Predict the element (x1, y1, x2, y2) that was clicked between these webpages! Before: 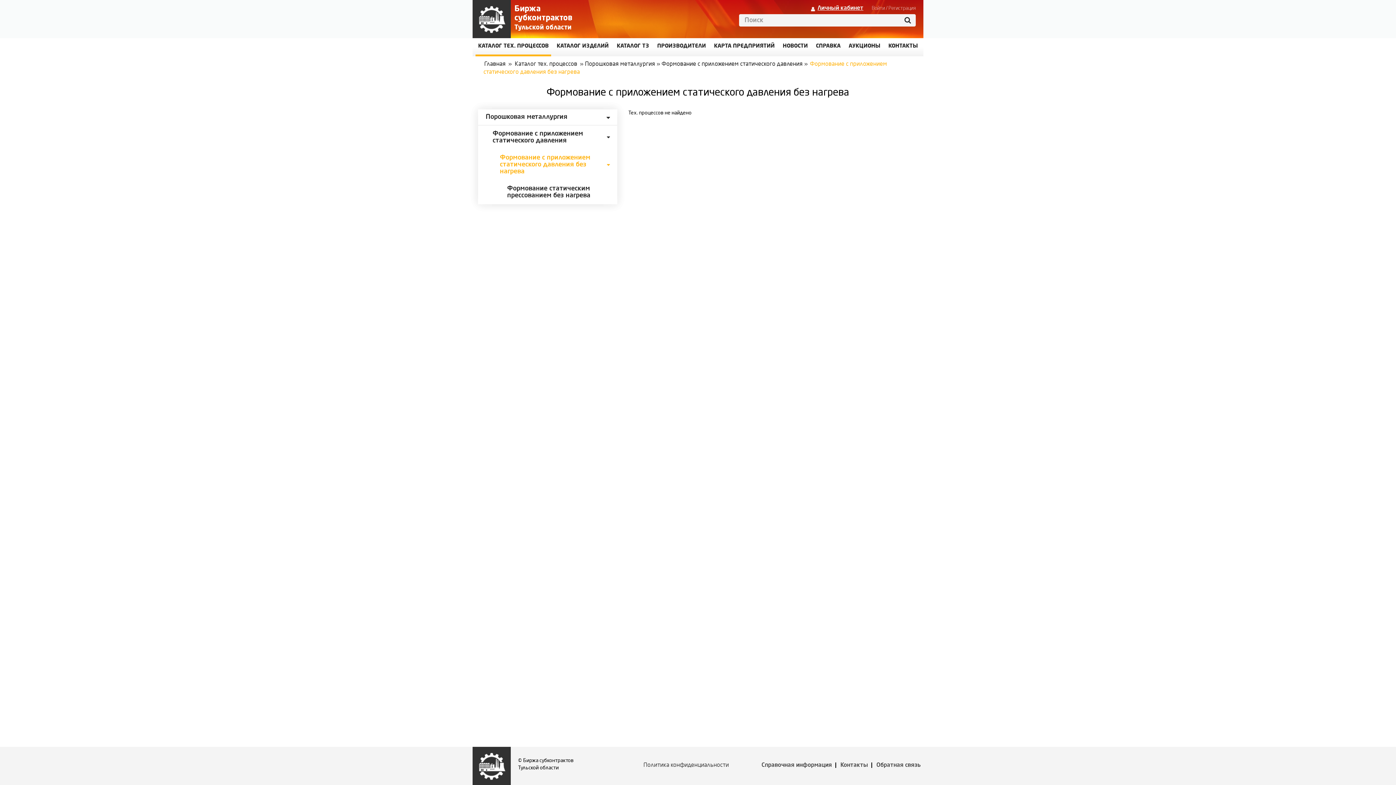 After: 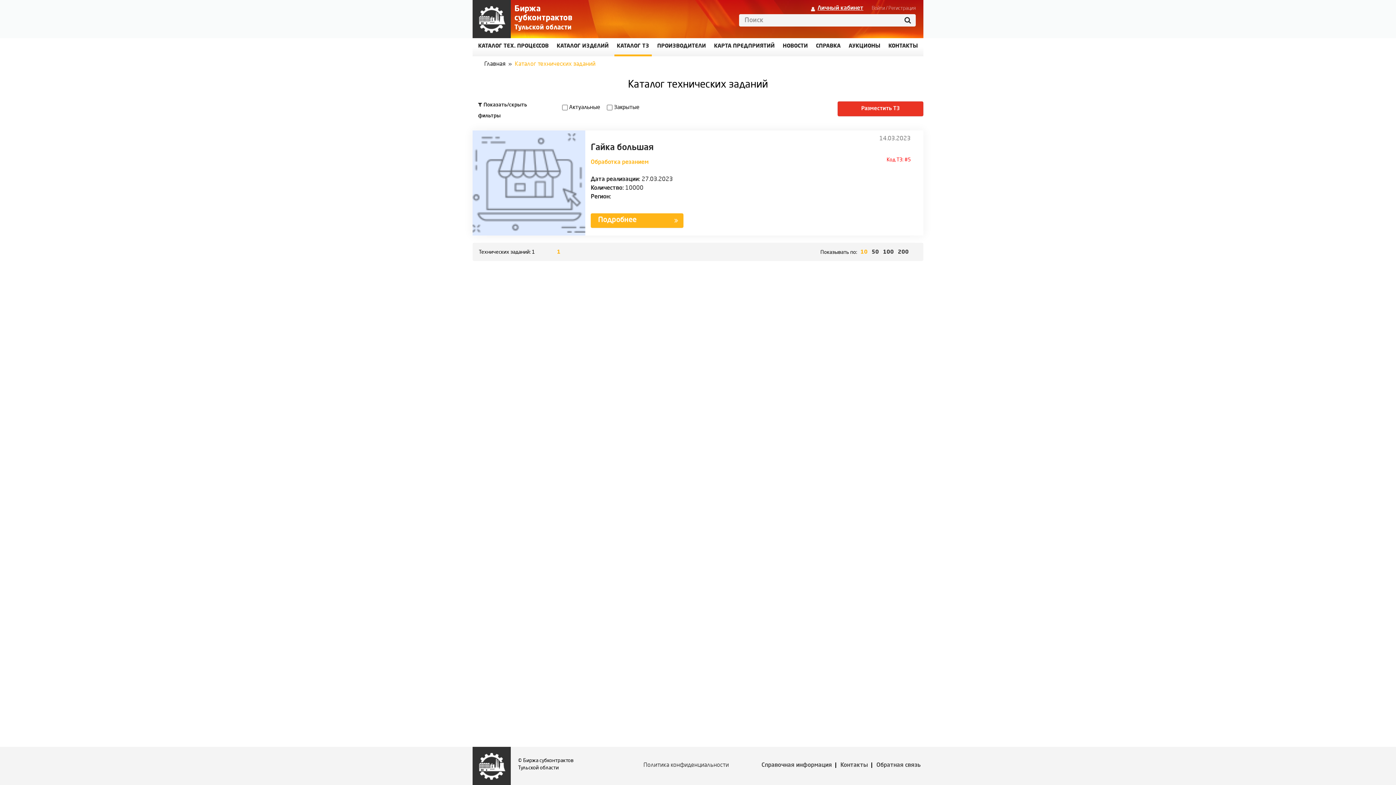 Action: bbox: (614, 38, 651, 56) label: КАТАЛОГ ТЗ